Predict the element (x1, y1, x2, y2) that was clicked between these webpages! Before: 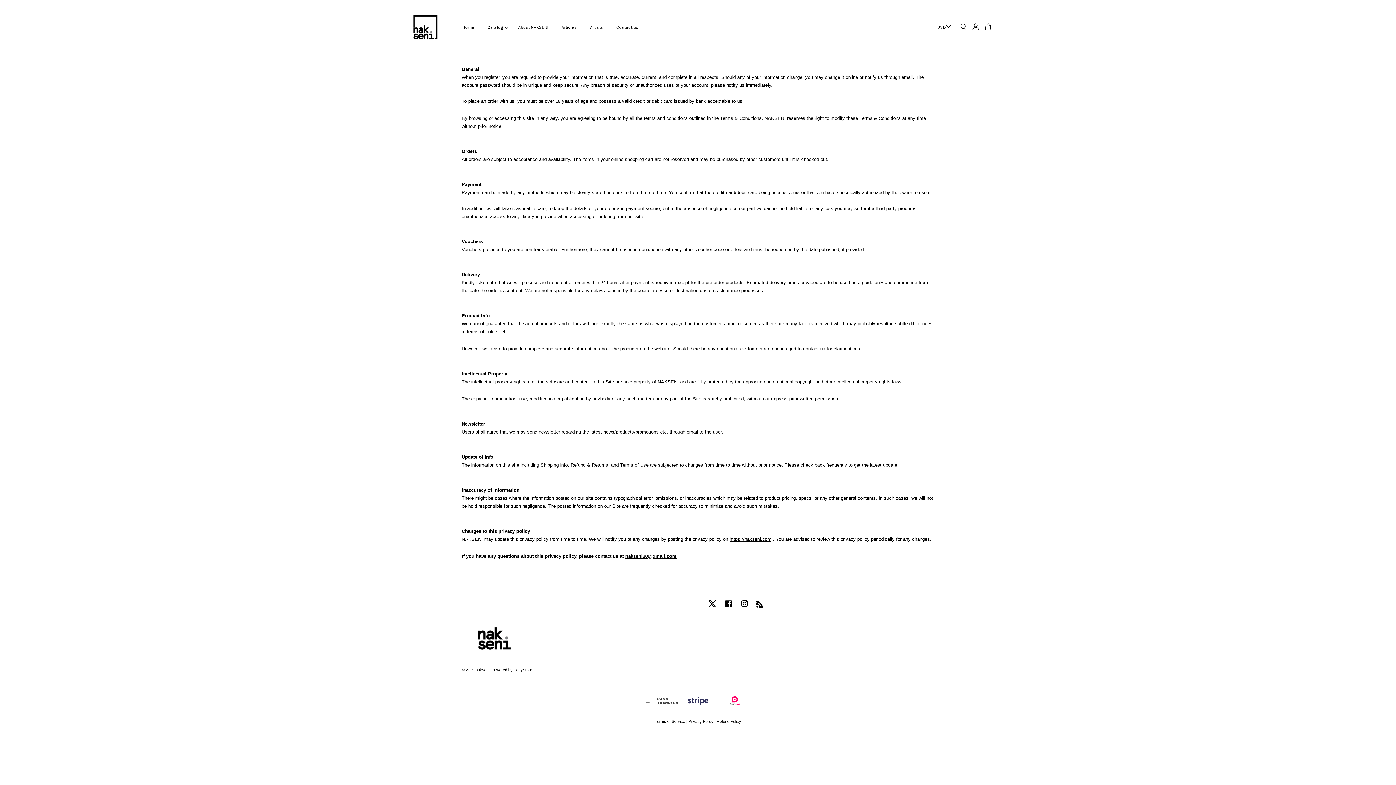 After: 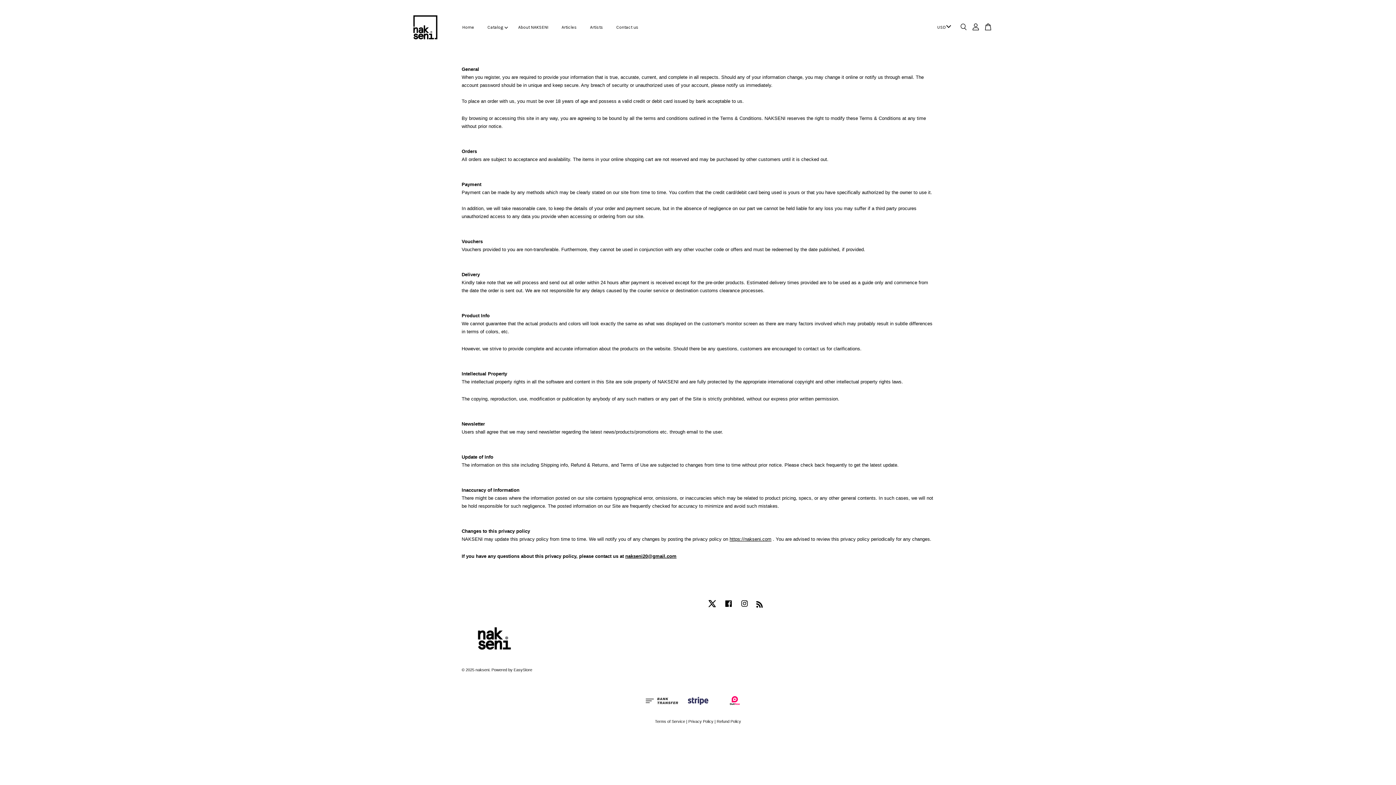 Action: label: Twitter bbox: (707, 605, 717, 609)